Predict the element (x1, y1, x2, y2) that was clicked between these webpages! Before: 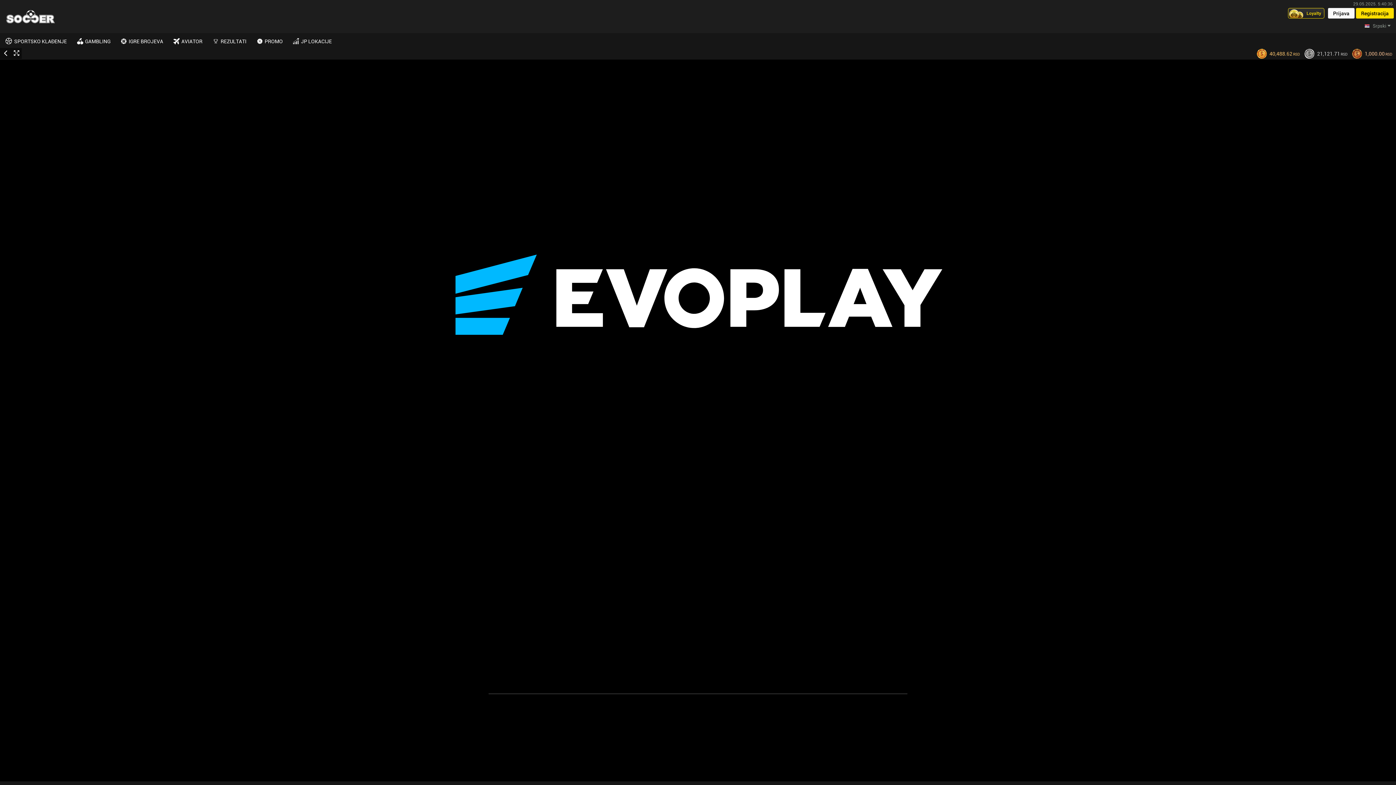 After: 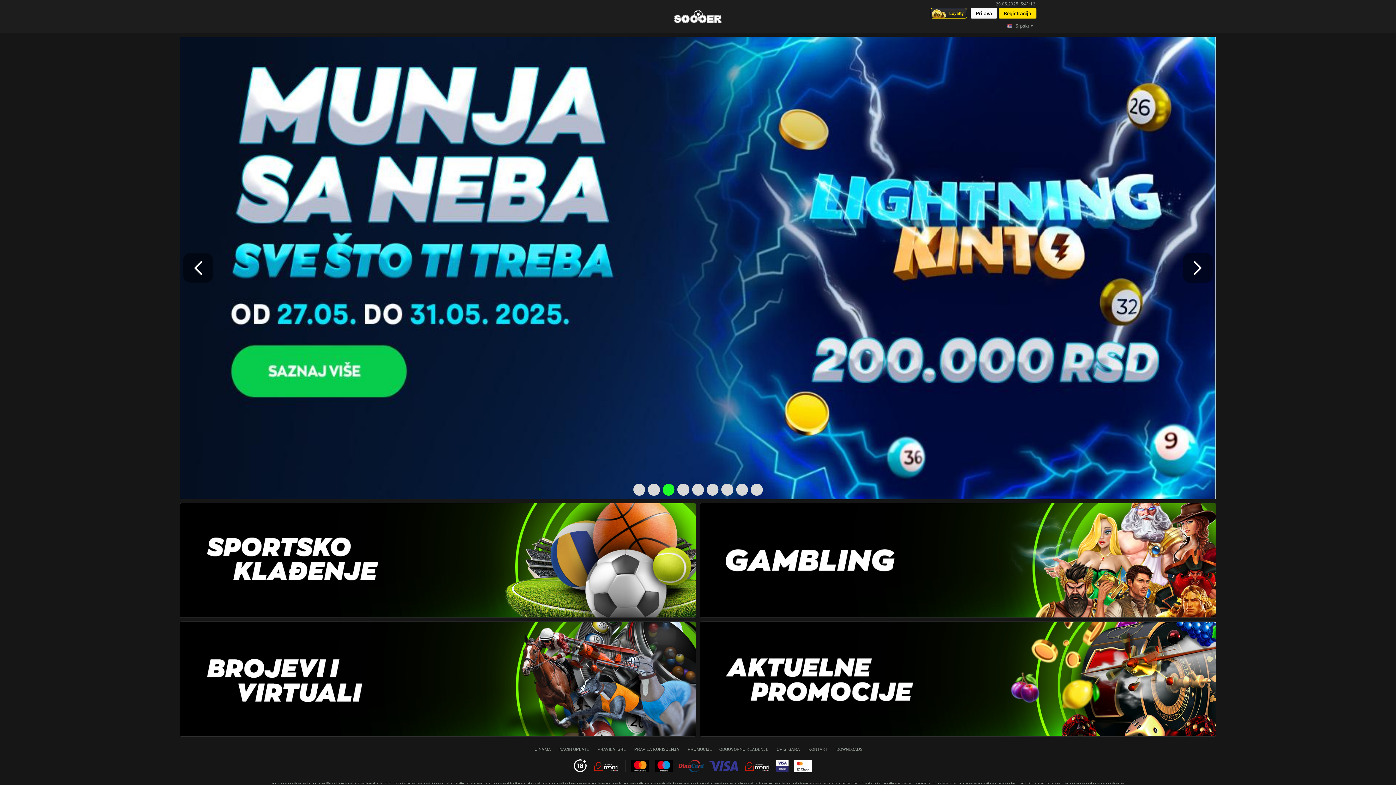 Action: label: Home bbox: (1, 8, 59, 24)